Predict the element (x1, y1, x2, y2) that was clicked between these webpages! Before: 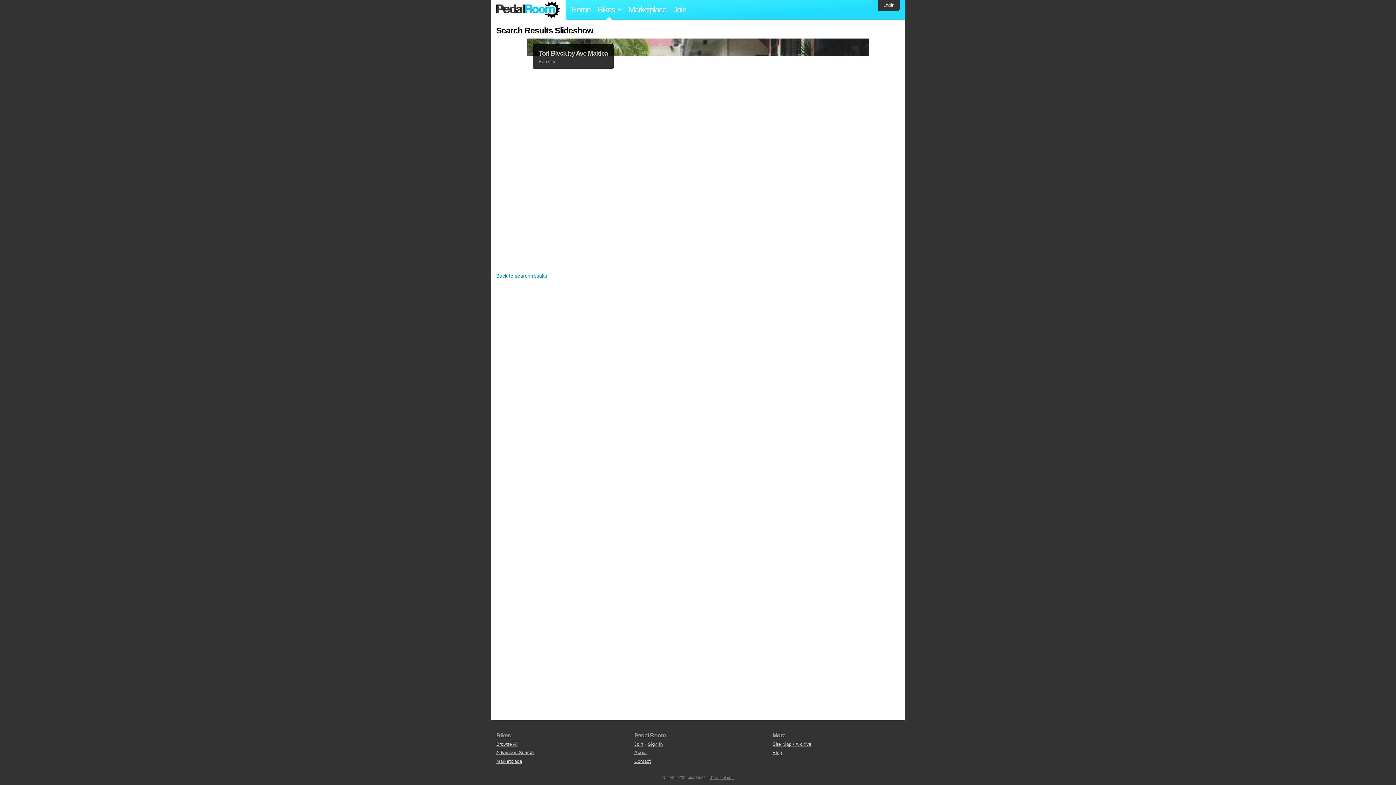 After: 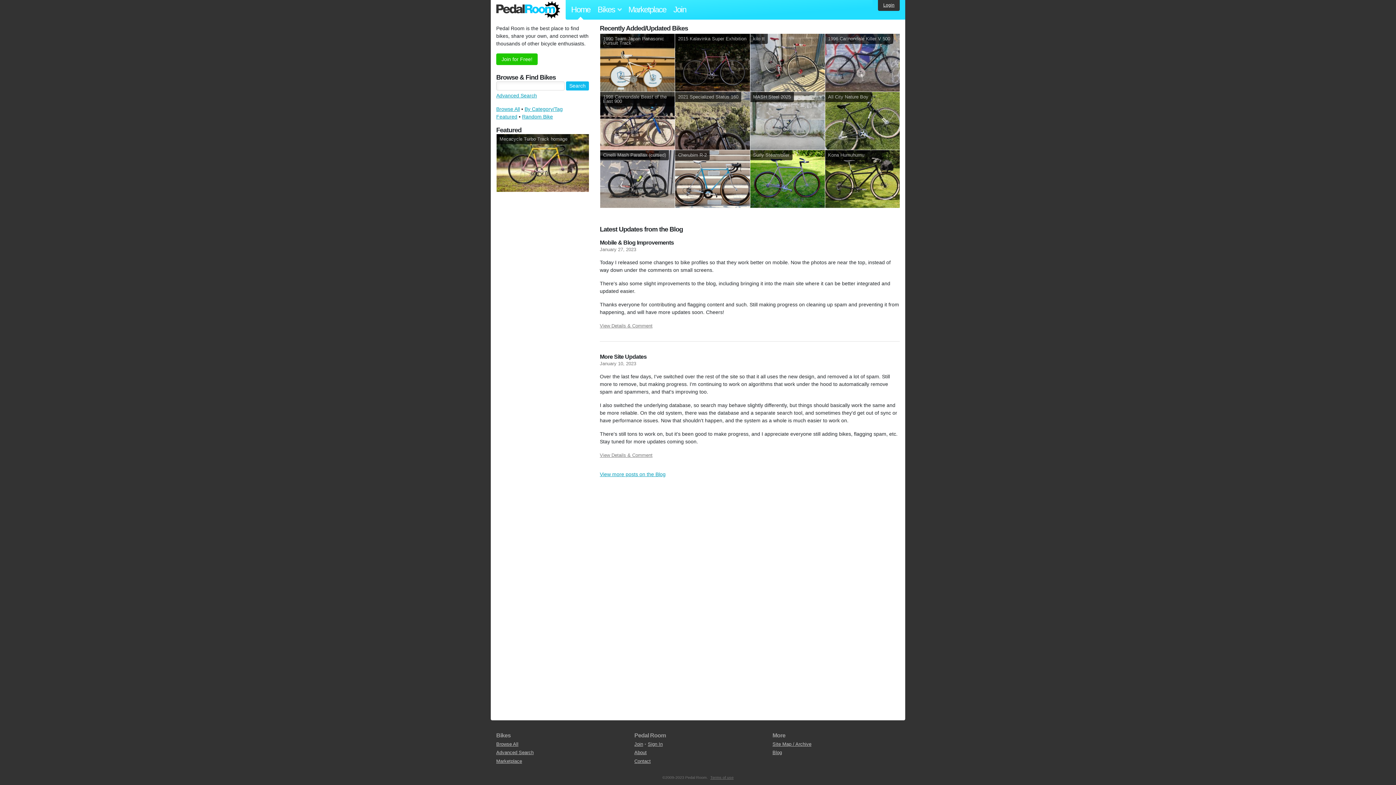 Action: label: Home bbox: (565, 0, 596, 19)